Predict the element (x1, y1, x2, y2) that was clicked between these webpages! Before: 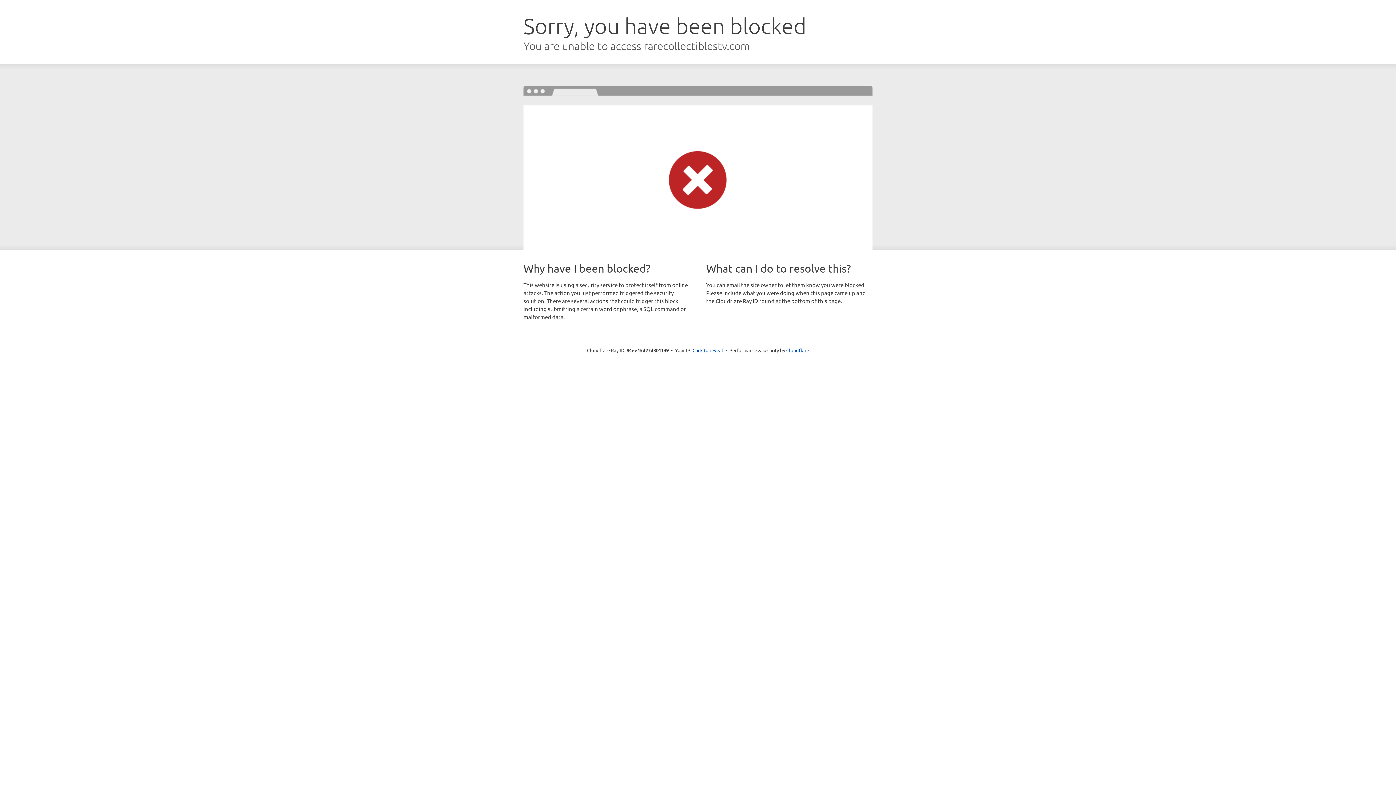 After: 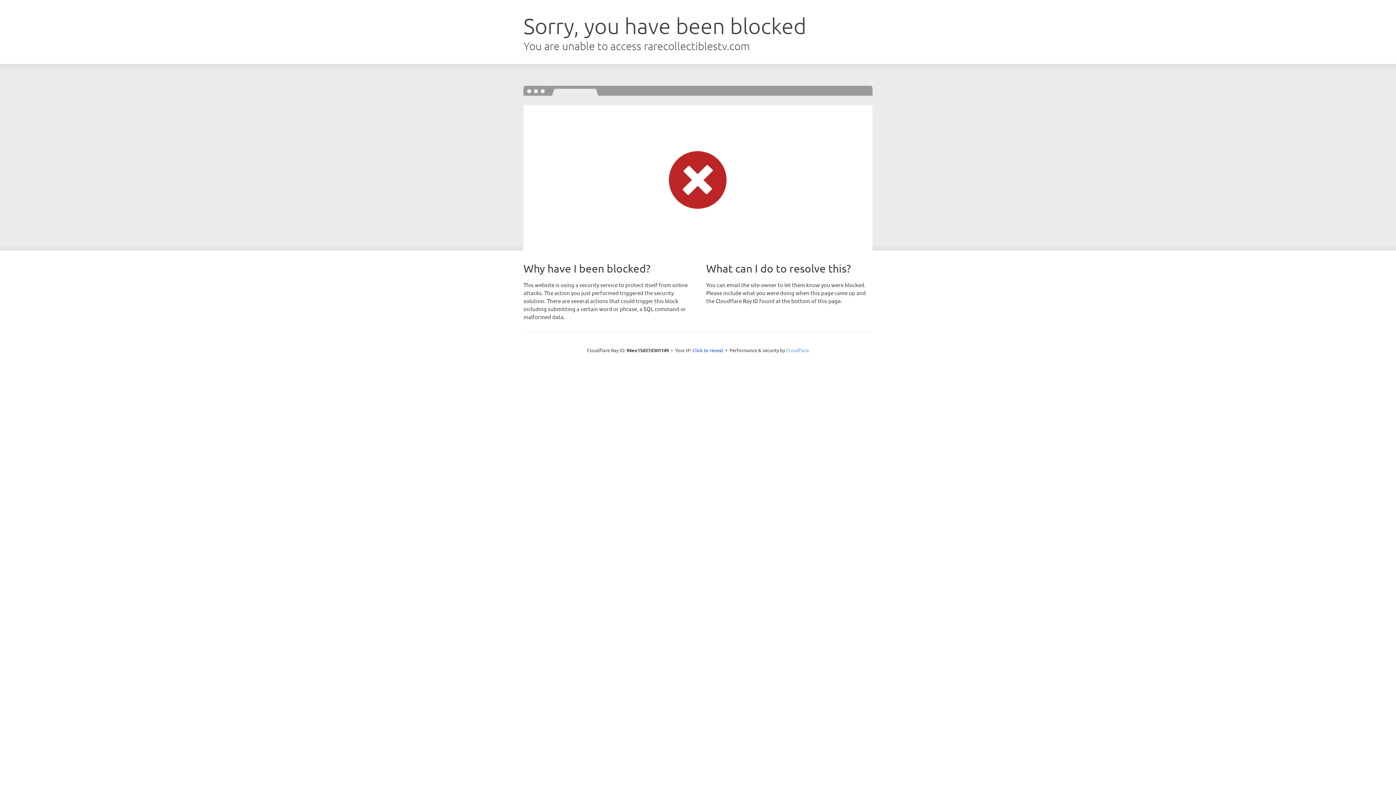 Action: label: Cloudflare bbox: (786, 347, 809, 353)